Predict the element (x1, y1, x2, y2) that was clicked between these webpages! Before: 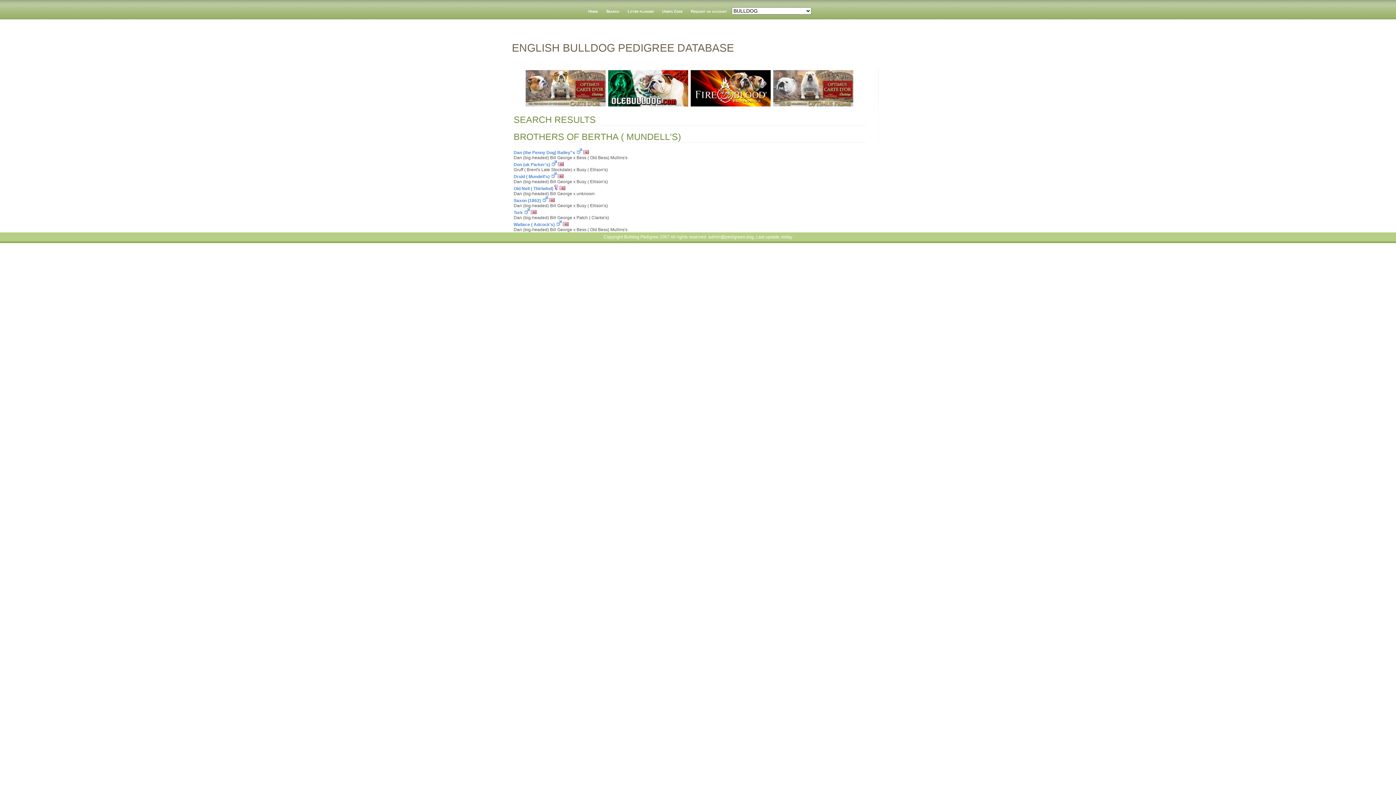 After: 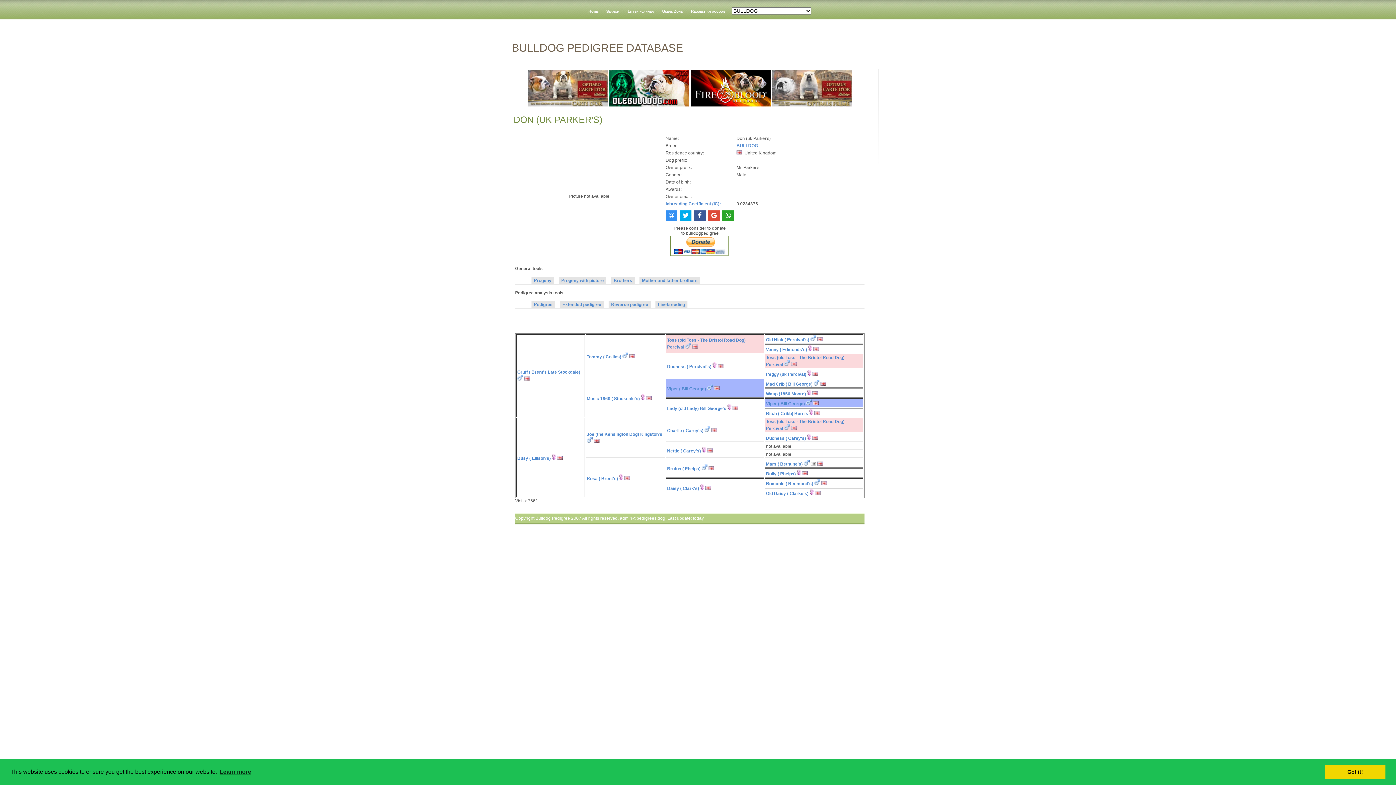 Action: bbox: (513, 162, 550, 167) label: Don (uk Parker's)